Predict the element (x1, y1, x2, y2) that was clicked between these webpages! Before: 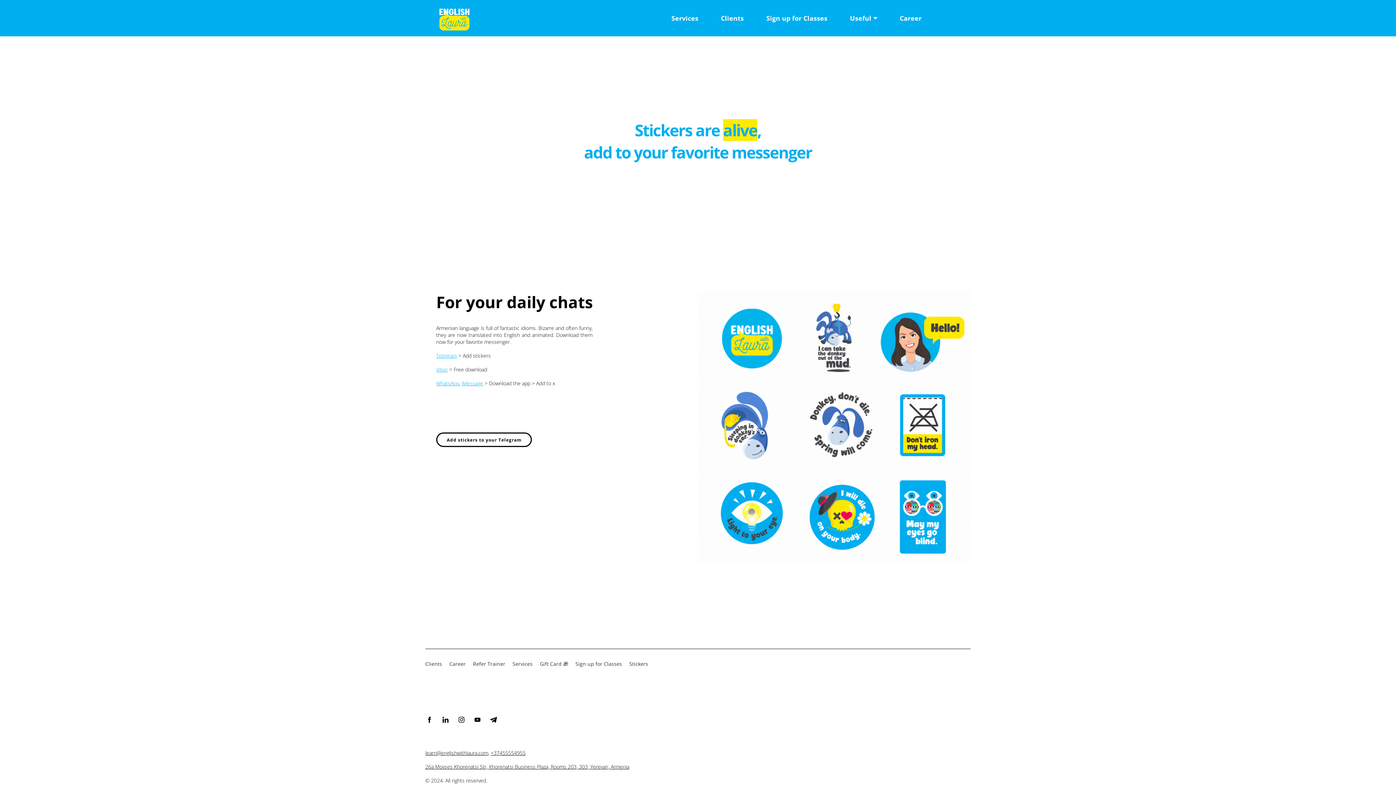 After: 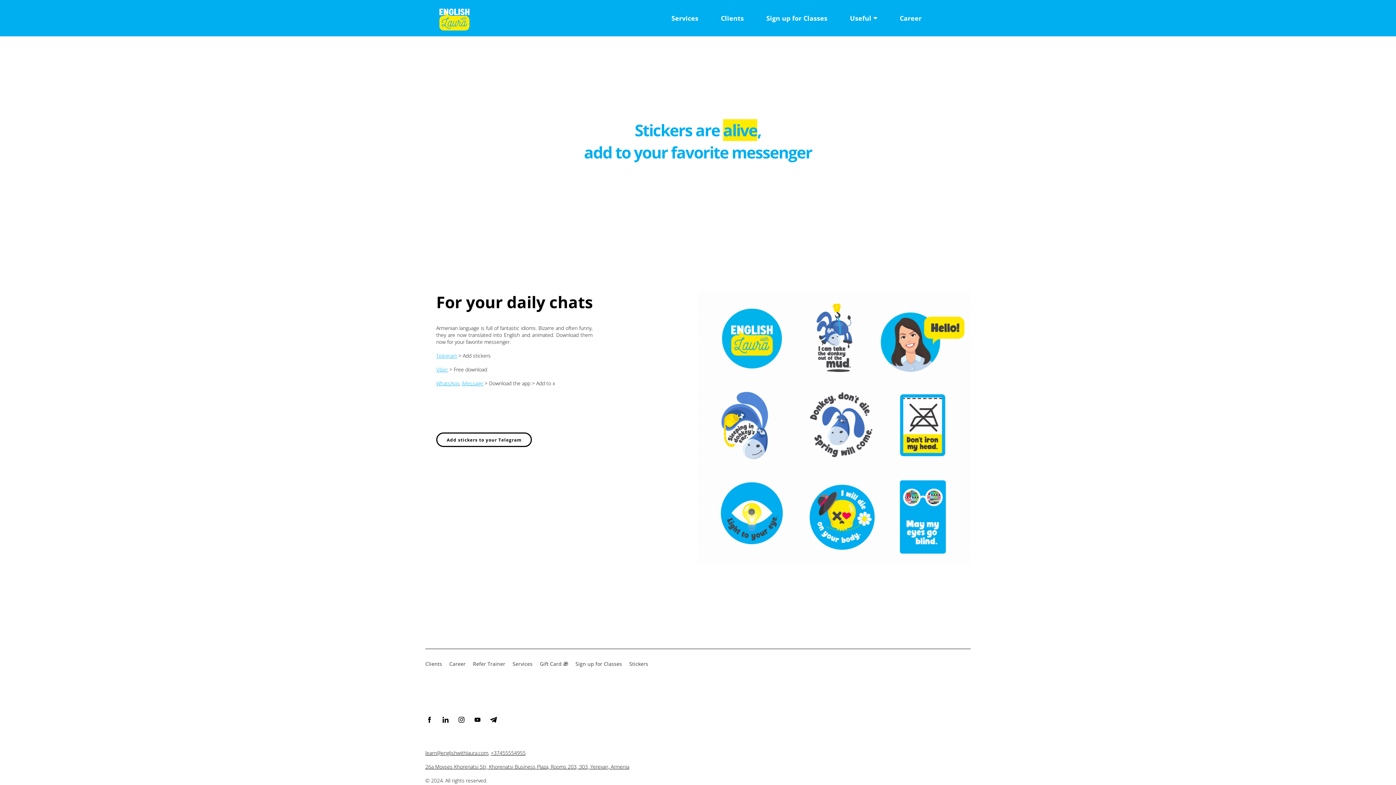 Action: bbox: (490, 749, 525, 756) label: +37455554955